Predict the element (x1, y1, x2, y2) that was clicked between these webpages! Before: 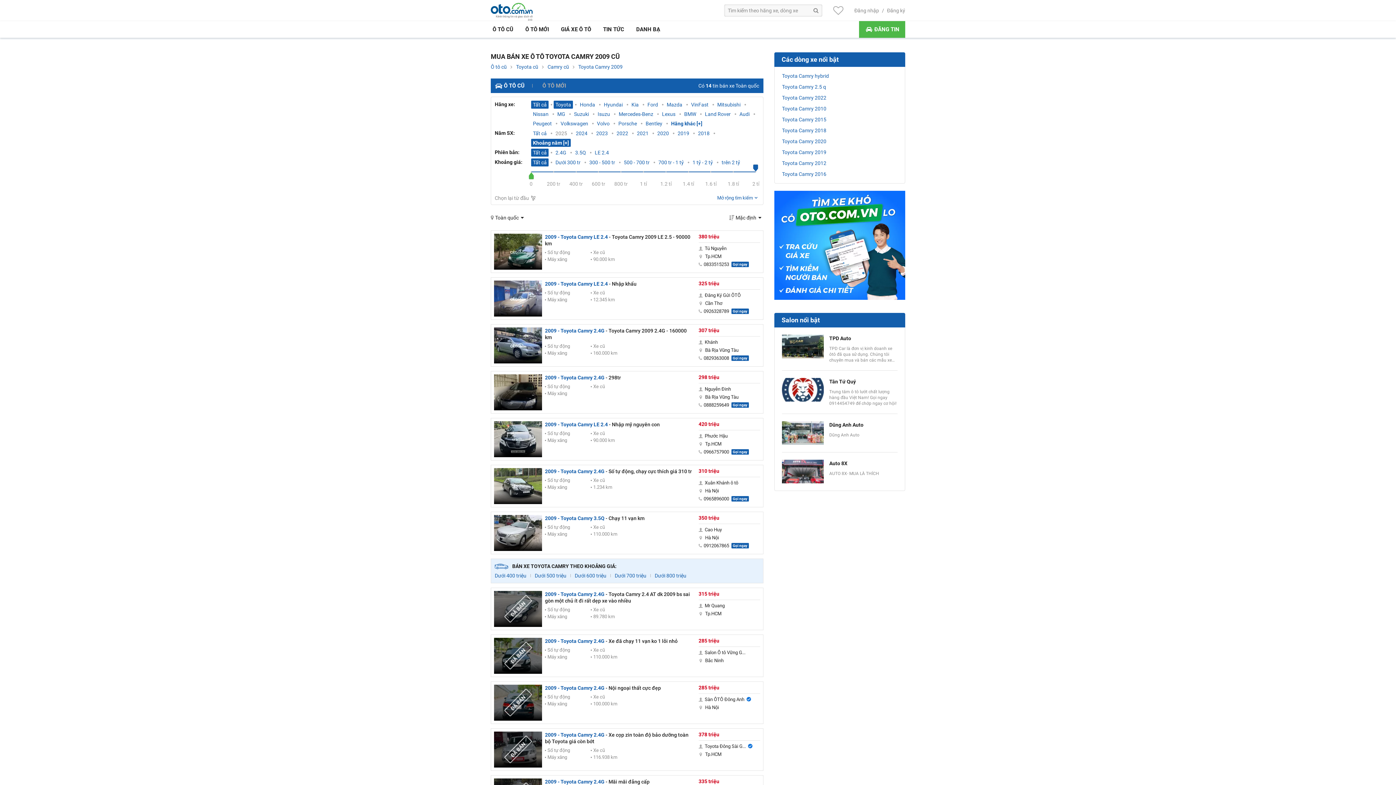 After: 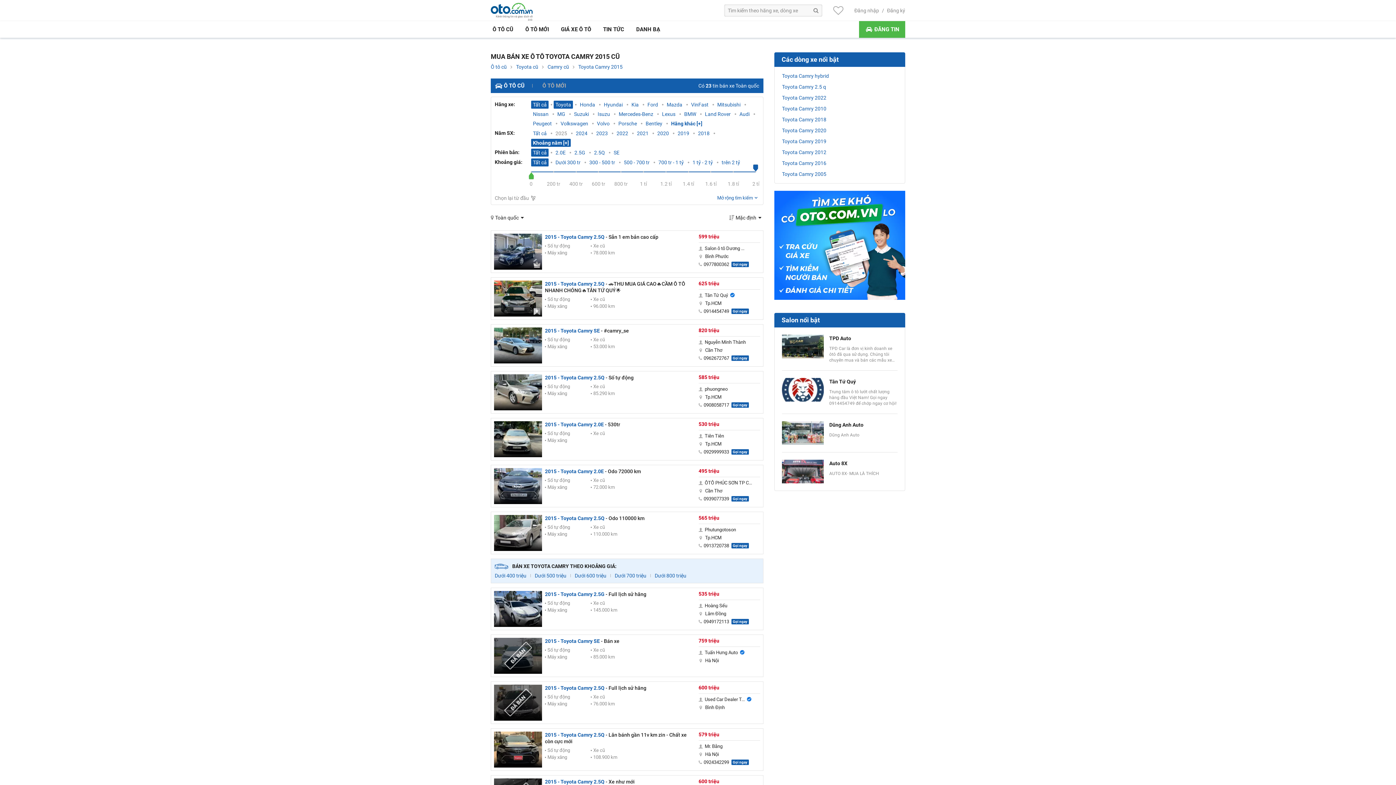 Action: label: Toyota Camry 2015 bbox: (782, 116, 897, 123)